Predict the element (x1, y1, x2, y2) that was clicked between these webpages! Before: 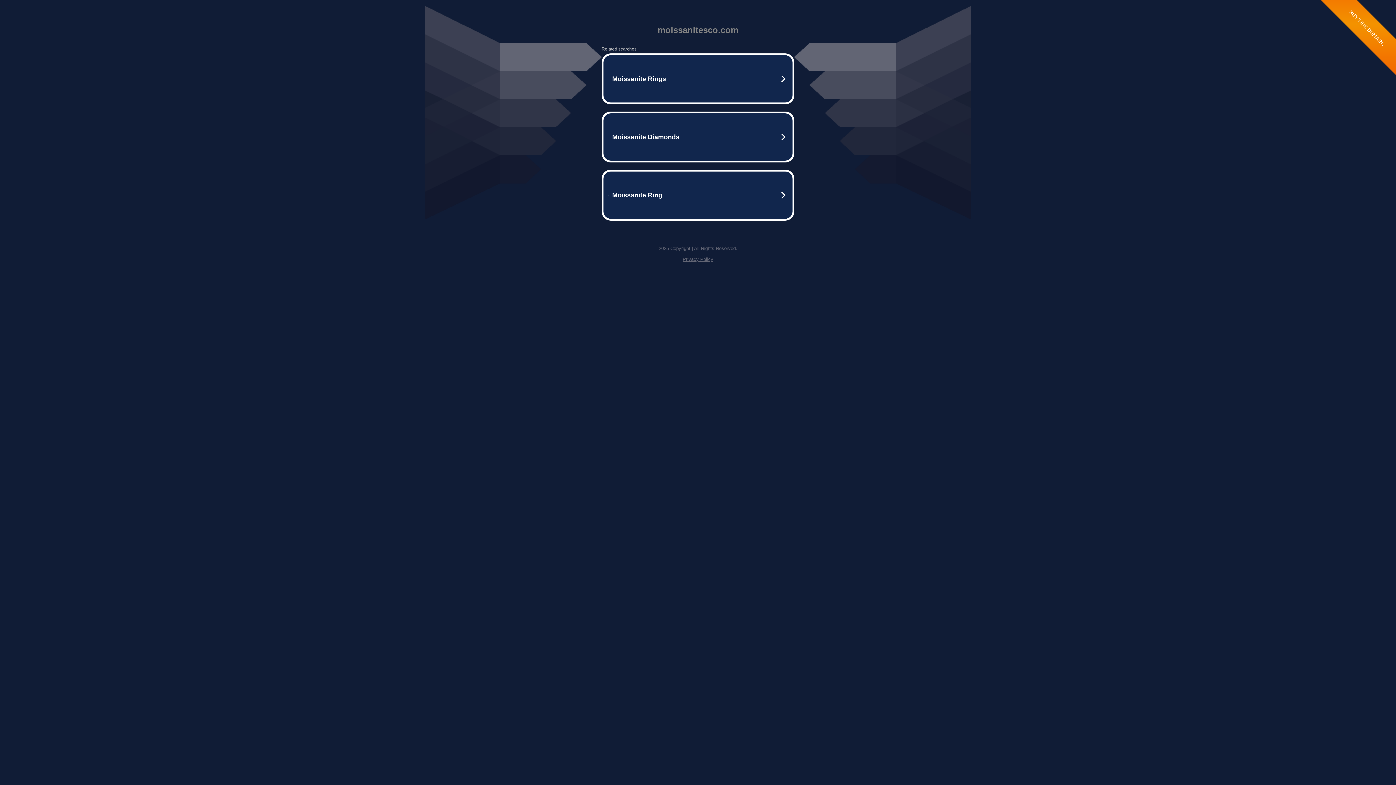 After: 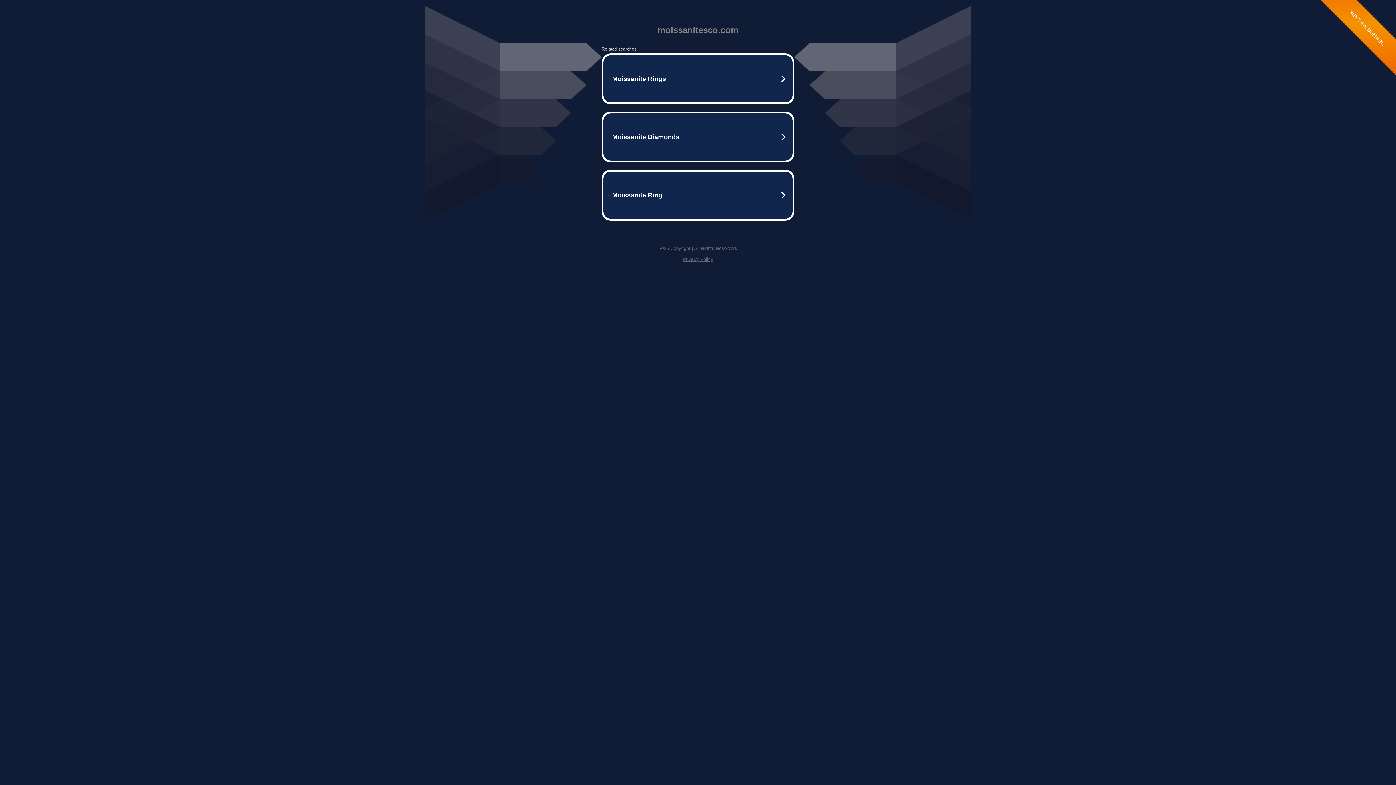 Action: label: Privacy Policy bbox: (682, 256, 713, 262)